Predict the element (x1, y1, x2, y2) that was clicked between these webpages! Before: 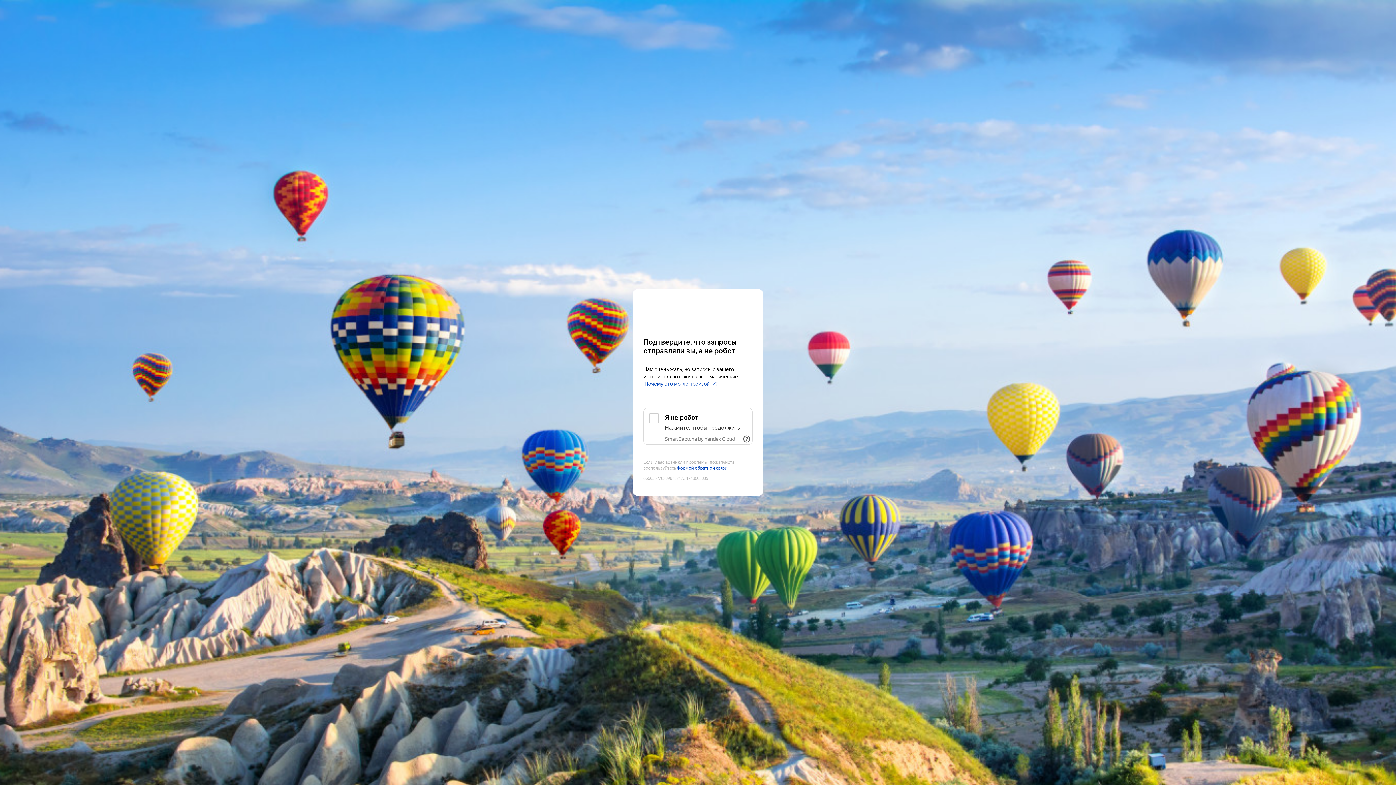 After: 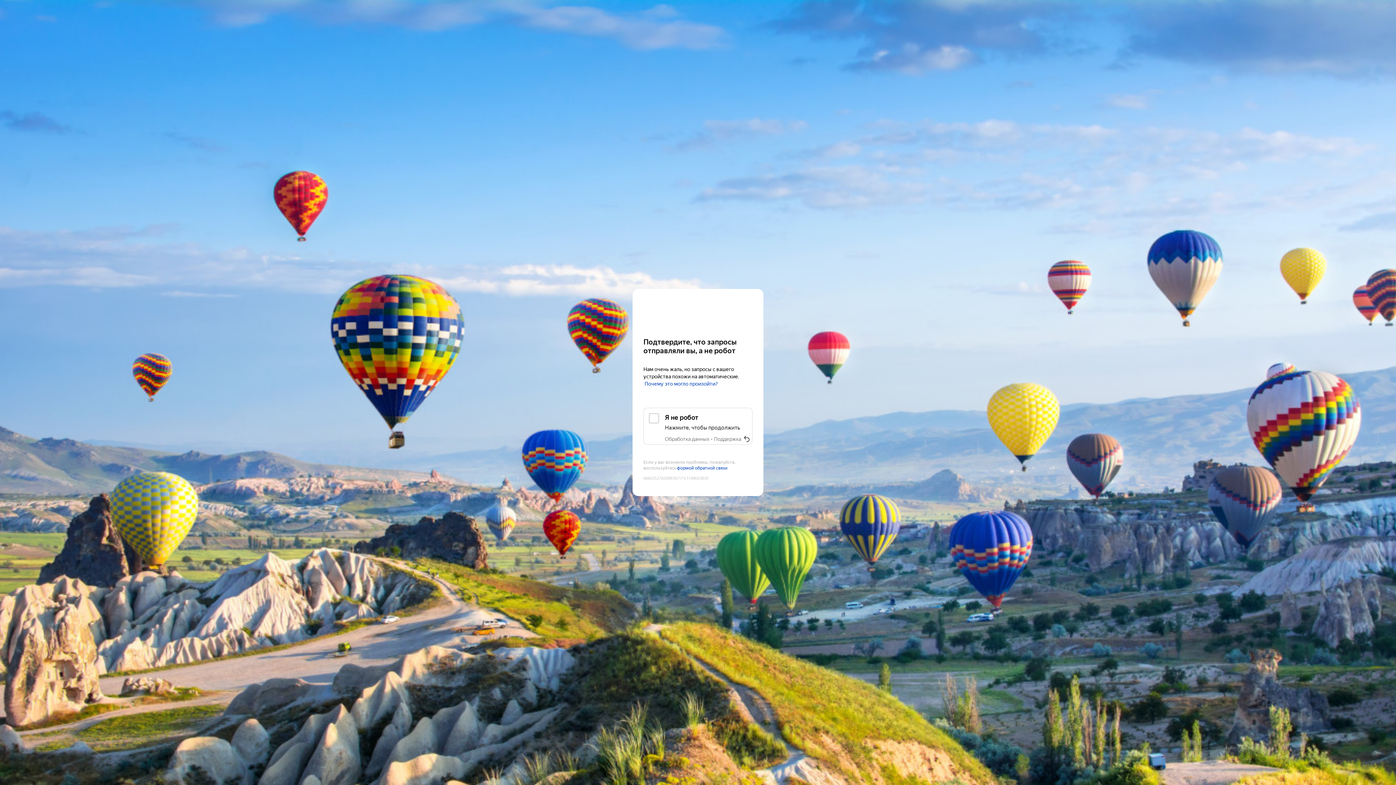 Action: label: Показать ссылки bbox: (741, 433, 752, 445)